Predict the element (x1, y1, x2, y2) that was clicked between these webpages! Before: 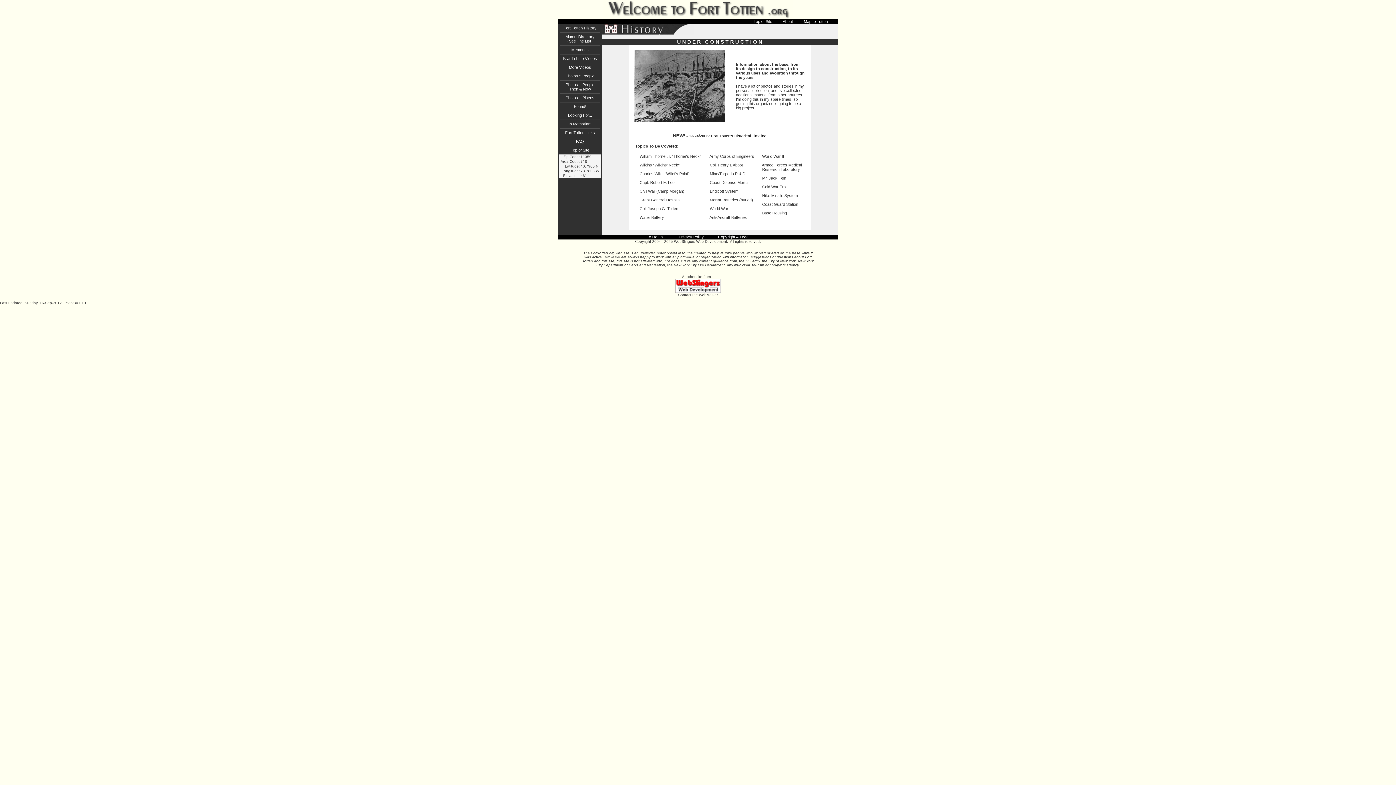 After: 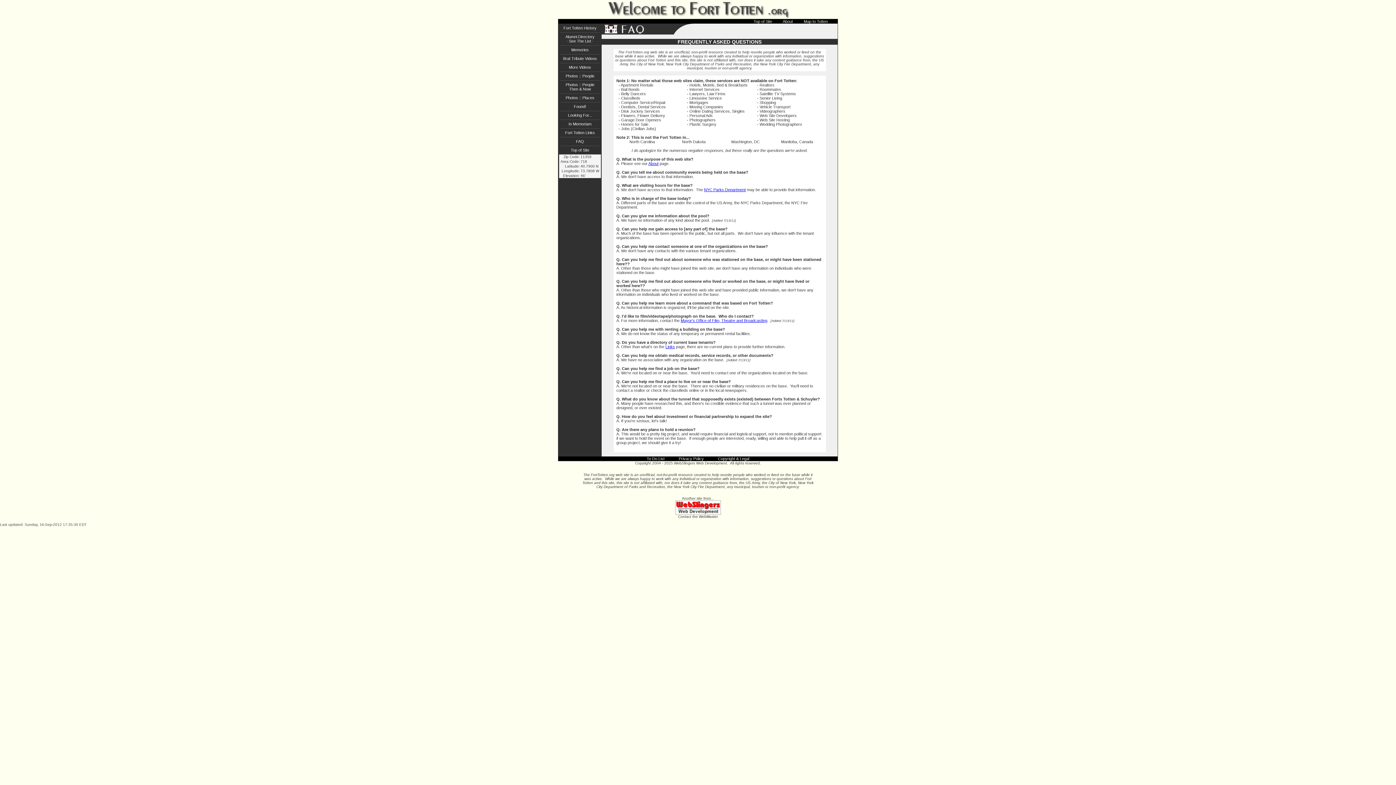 Action: label: FAQ bbox: (576, 139, 584, 143)